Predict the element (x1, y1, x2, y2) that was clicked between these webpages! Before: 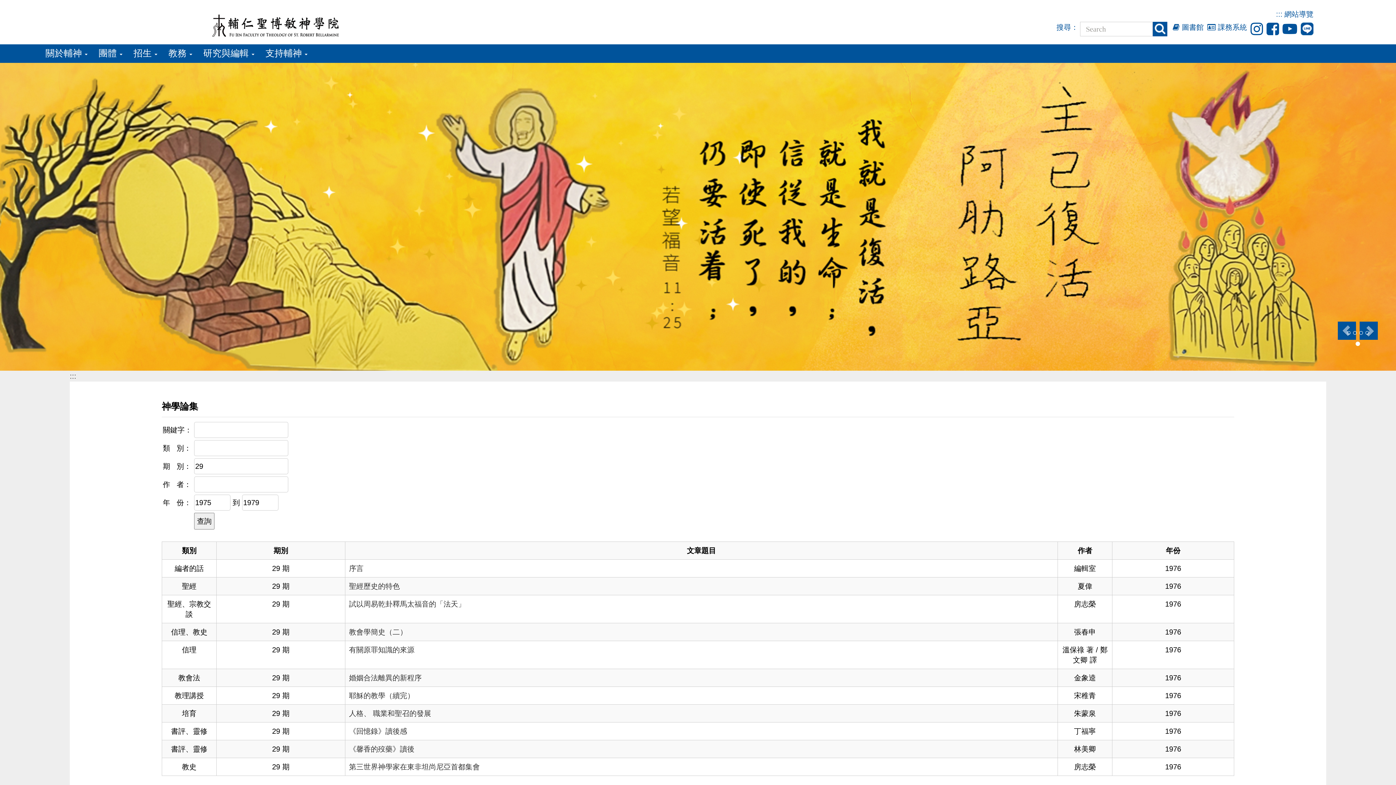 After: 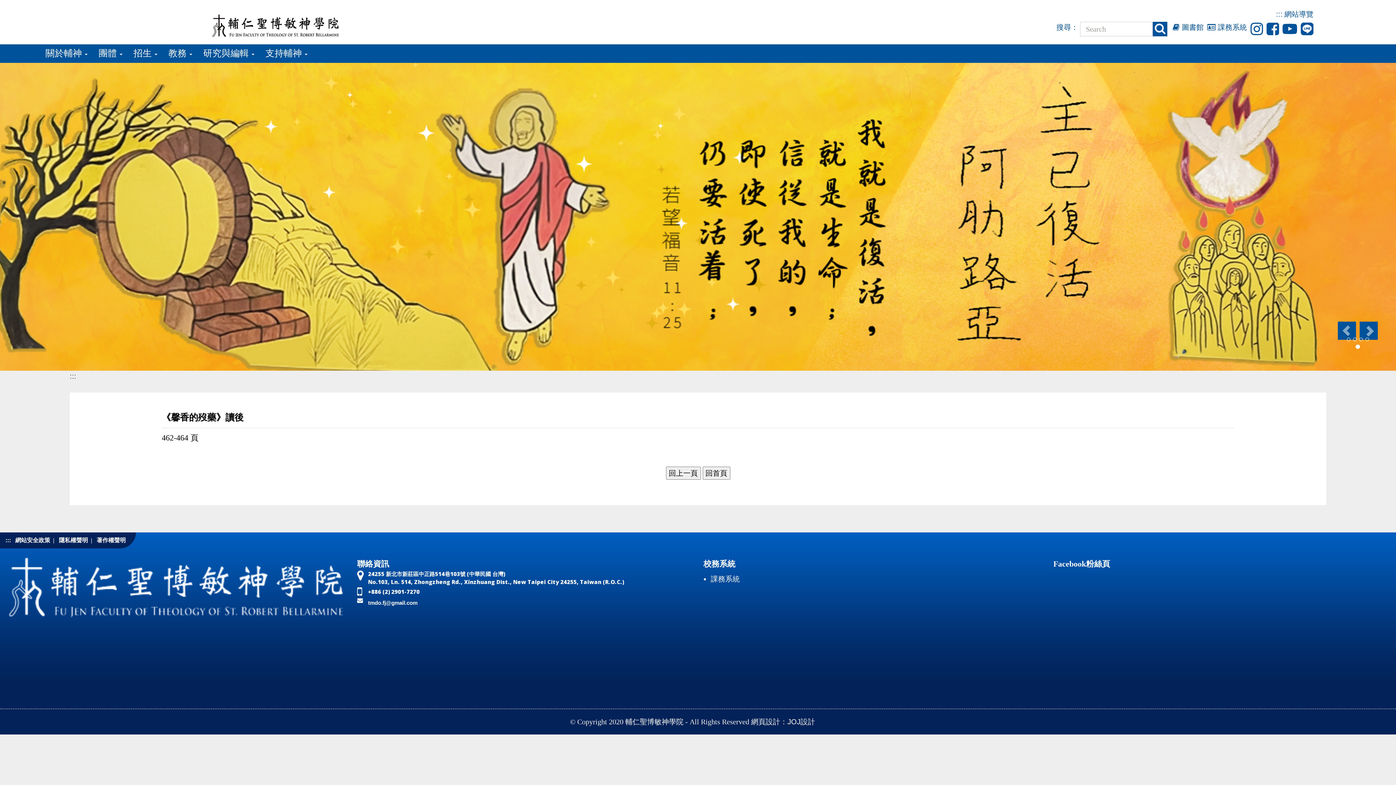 Action: bbox: (349, 745, 414, 753) label: 《馨香的歿藥》讀後